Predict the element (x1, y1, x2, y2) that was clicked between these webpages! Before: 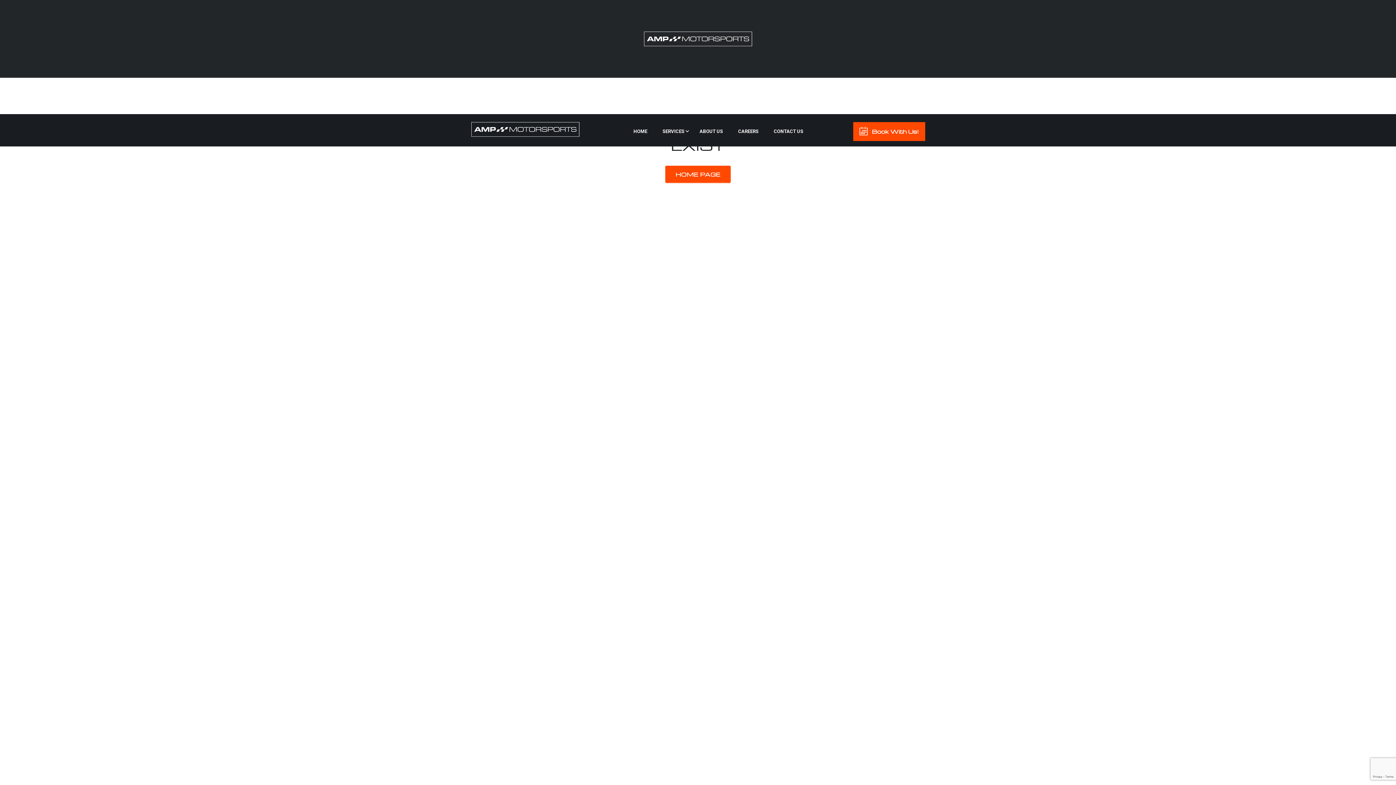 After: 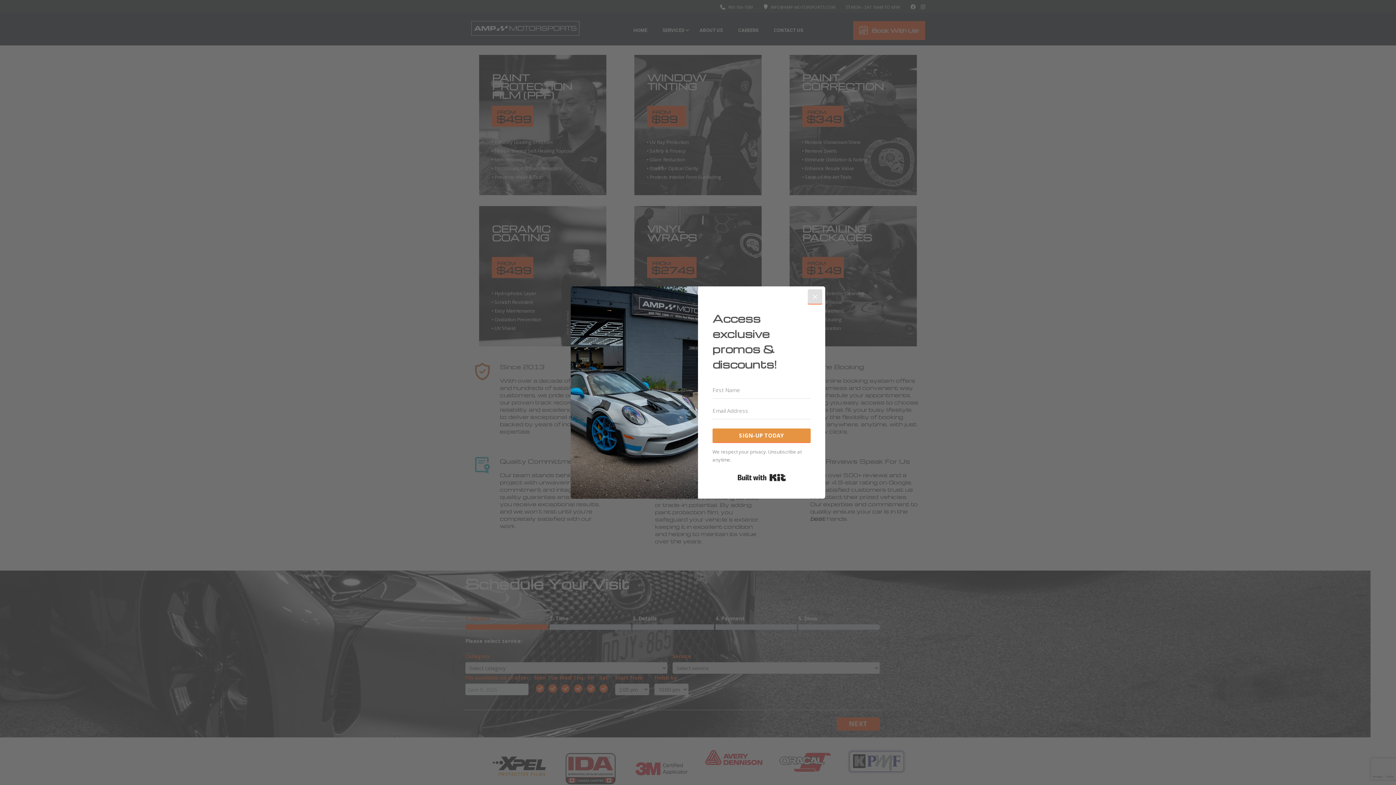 Action: label: HOME bbox: (626, 122, 655, 141)